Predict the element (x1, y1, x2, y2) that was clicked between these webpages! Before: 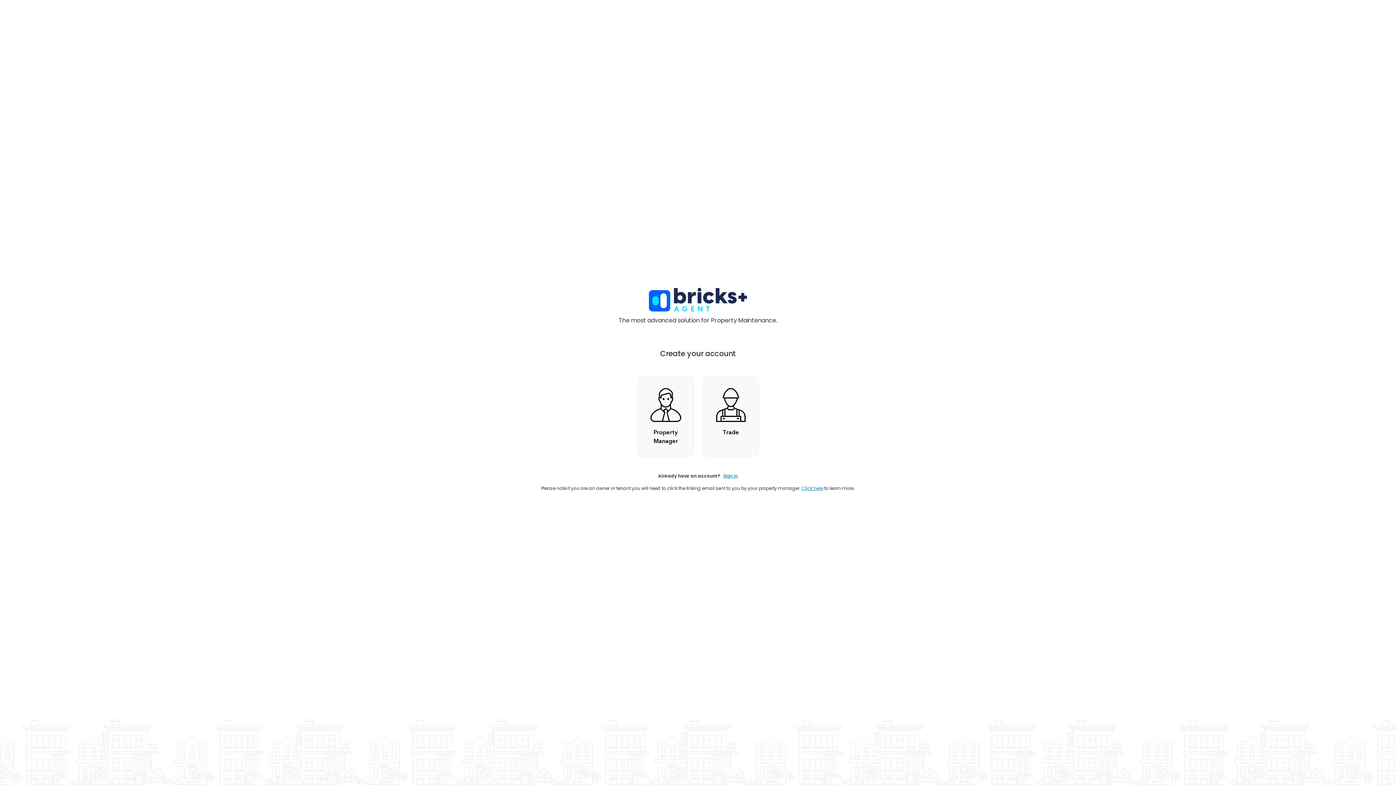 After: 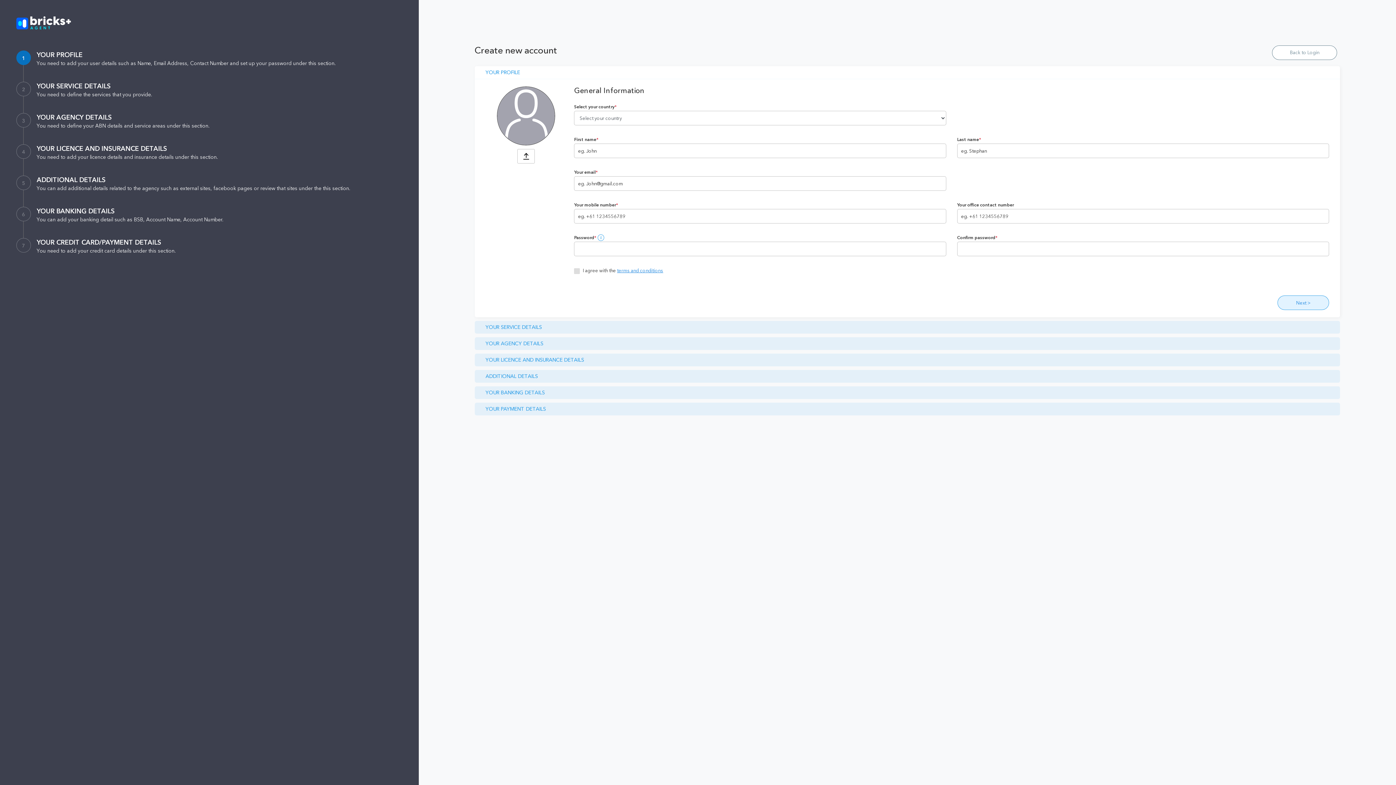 Action: label: Trade bbox: (704, 378, 757, 455)